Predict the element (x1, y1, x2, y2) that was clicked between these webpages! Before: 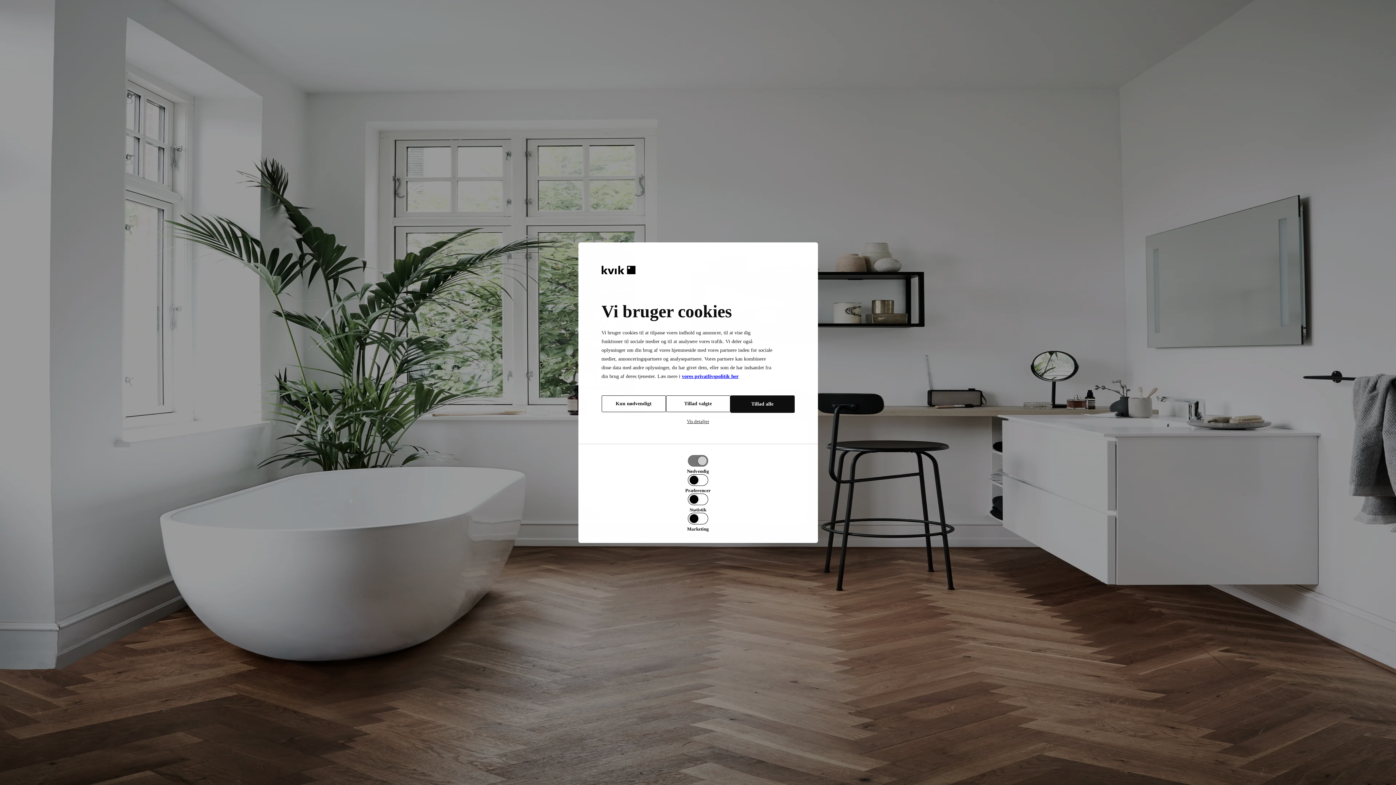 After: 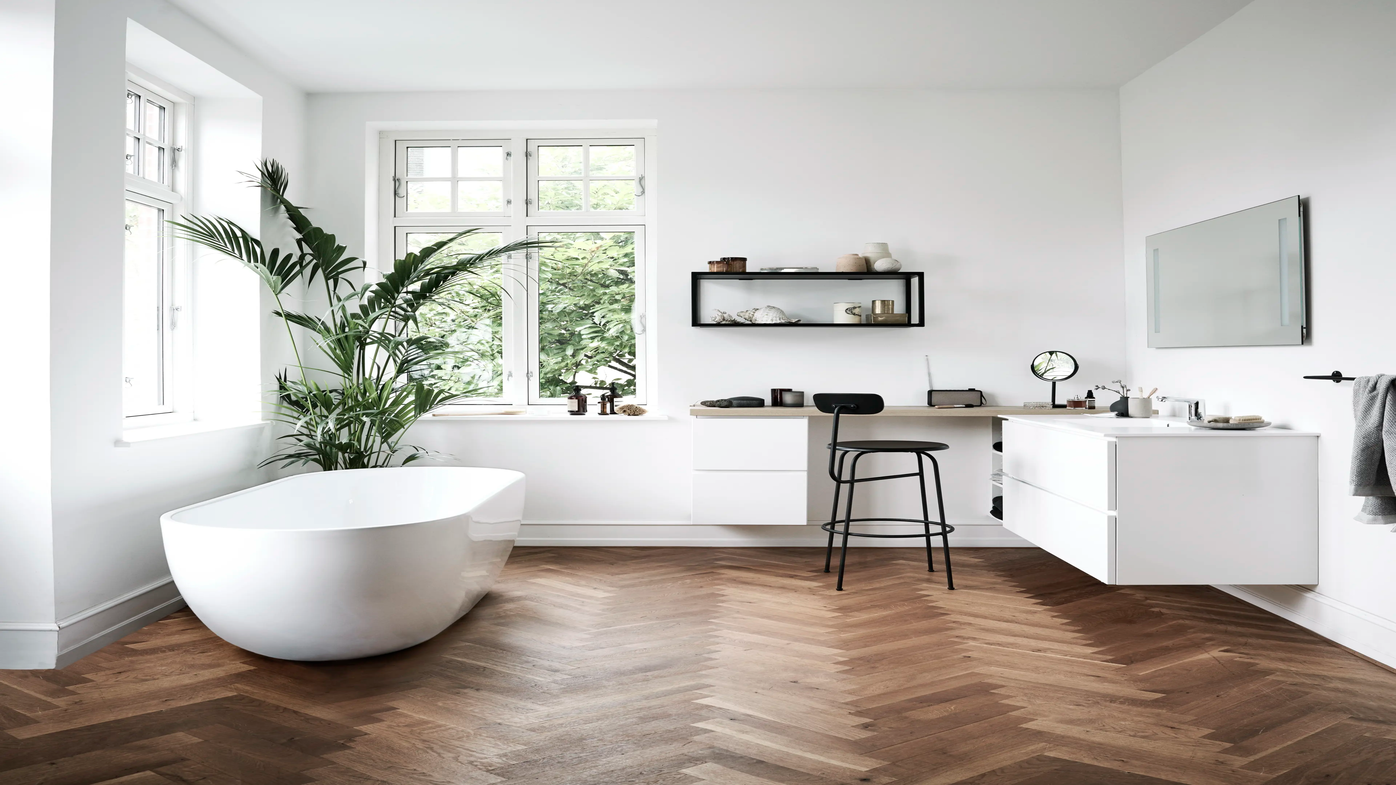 Action: bbox: (601, 395, 666, 412) label: Kun nødvendigt